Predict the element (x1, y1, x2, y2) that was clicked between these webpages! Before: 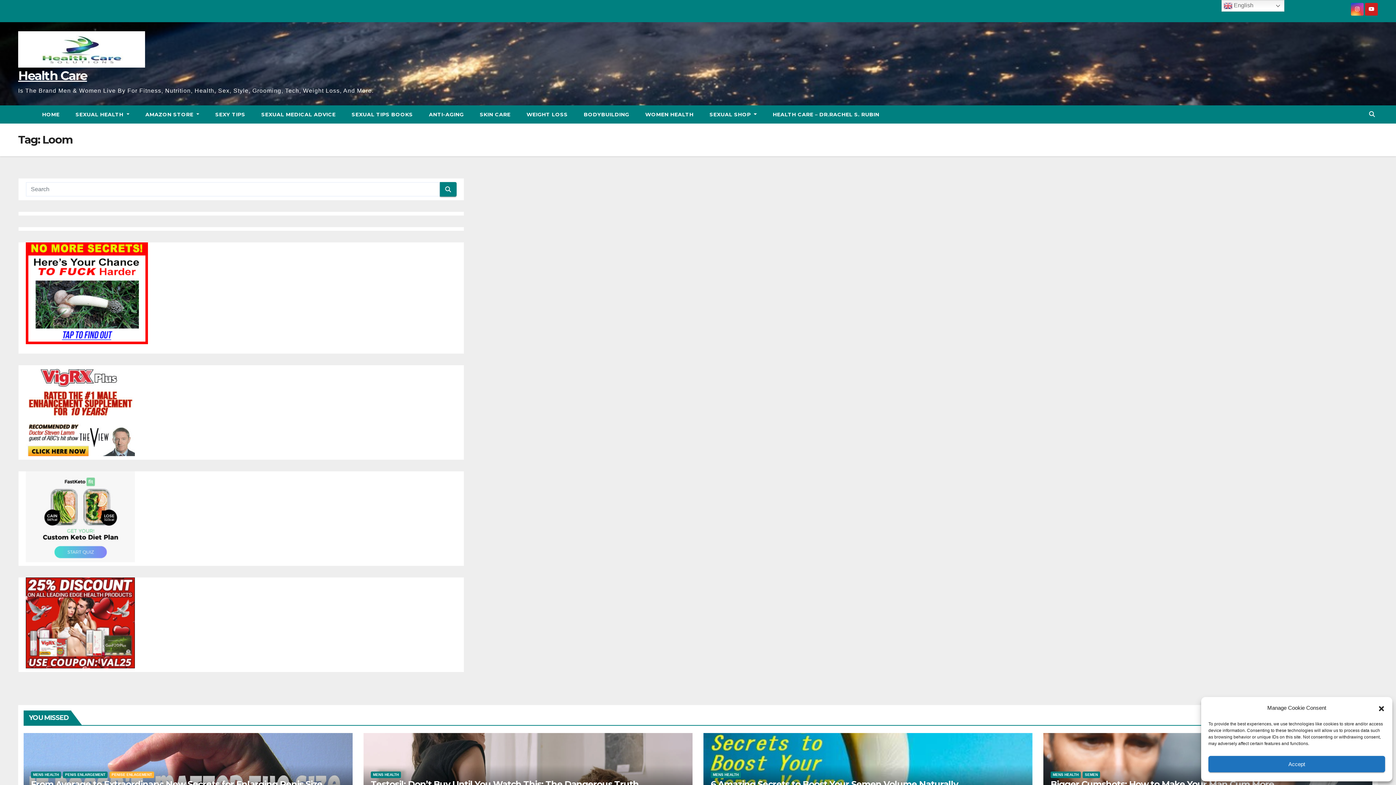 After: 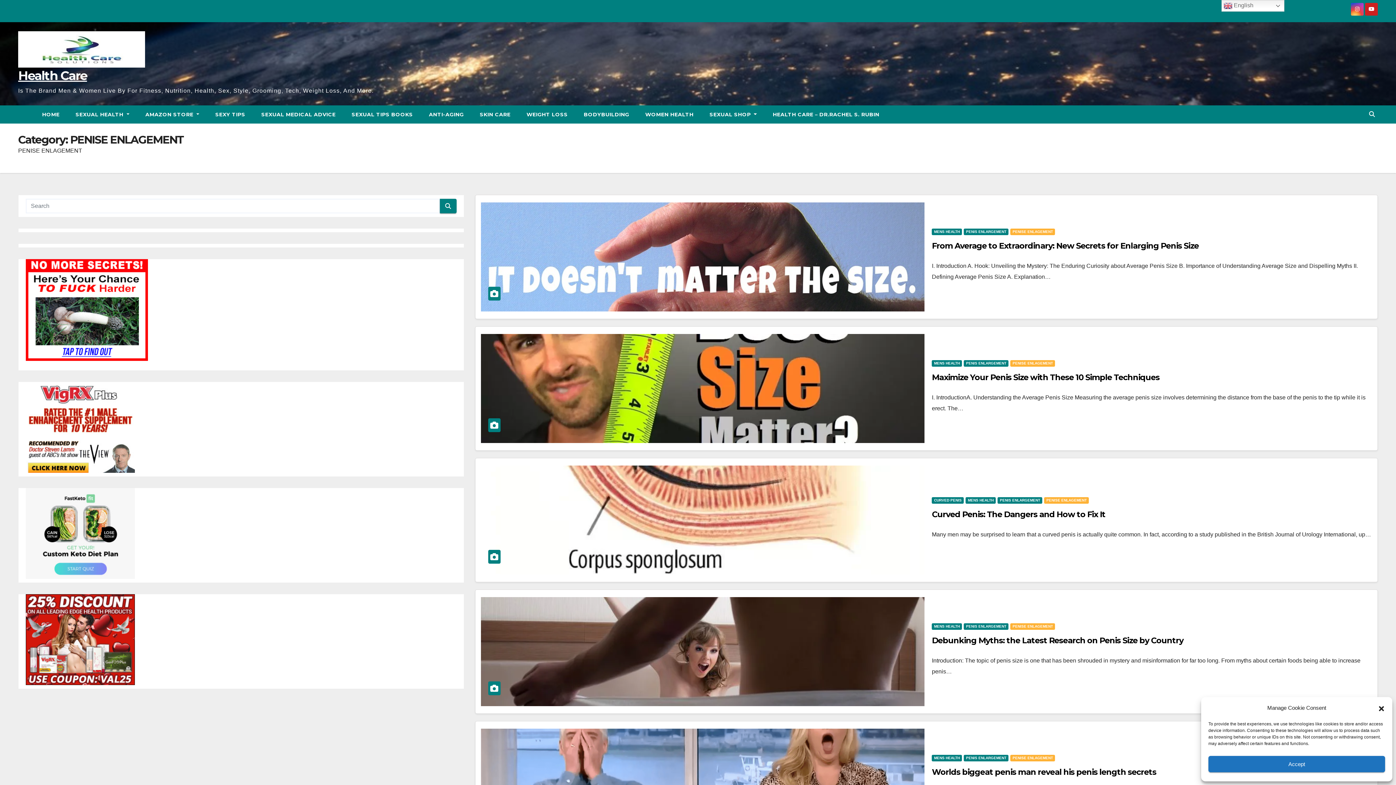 Action: bbox: (109, 772, 154, 778) label: PENISE ENLAGEMENT